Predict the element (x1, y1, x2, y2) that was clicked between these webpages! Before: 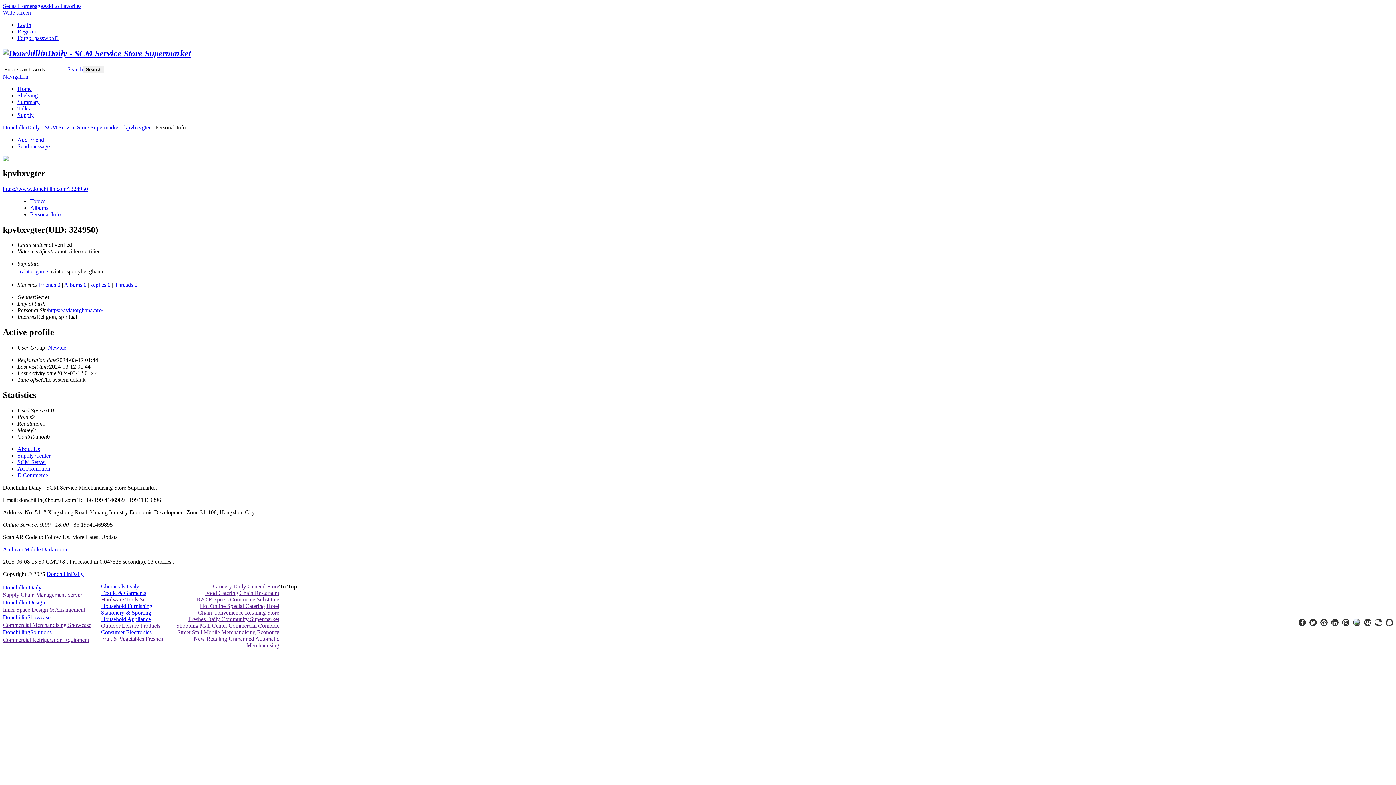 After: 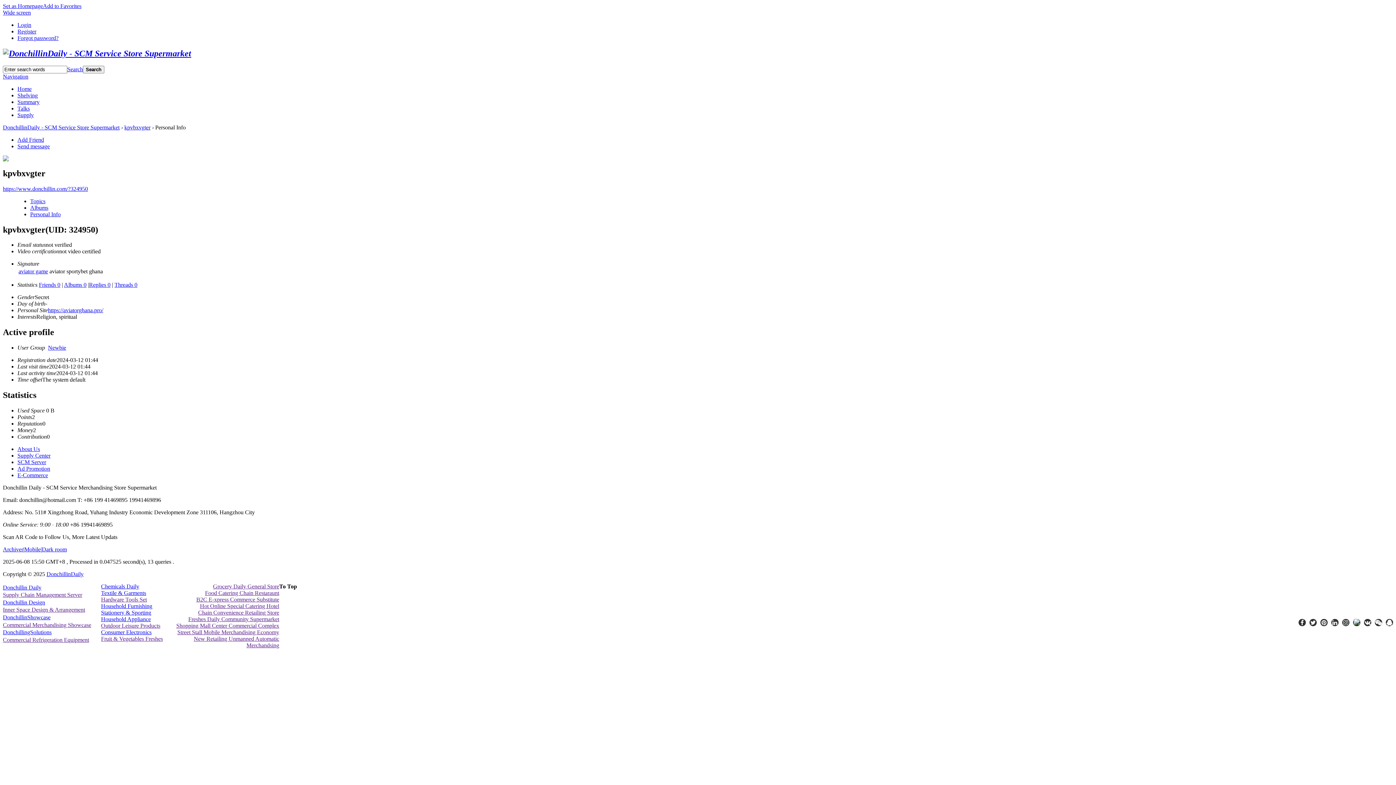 Action: bbox: (17, 34, 58, 41) label: Forgot password?